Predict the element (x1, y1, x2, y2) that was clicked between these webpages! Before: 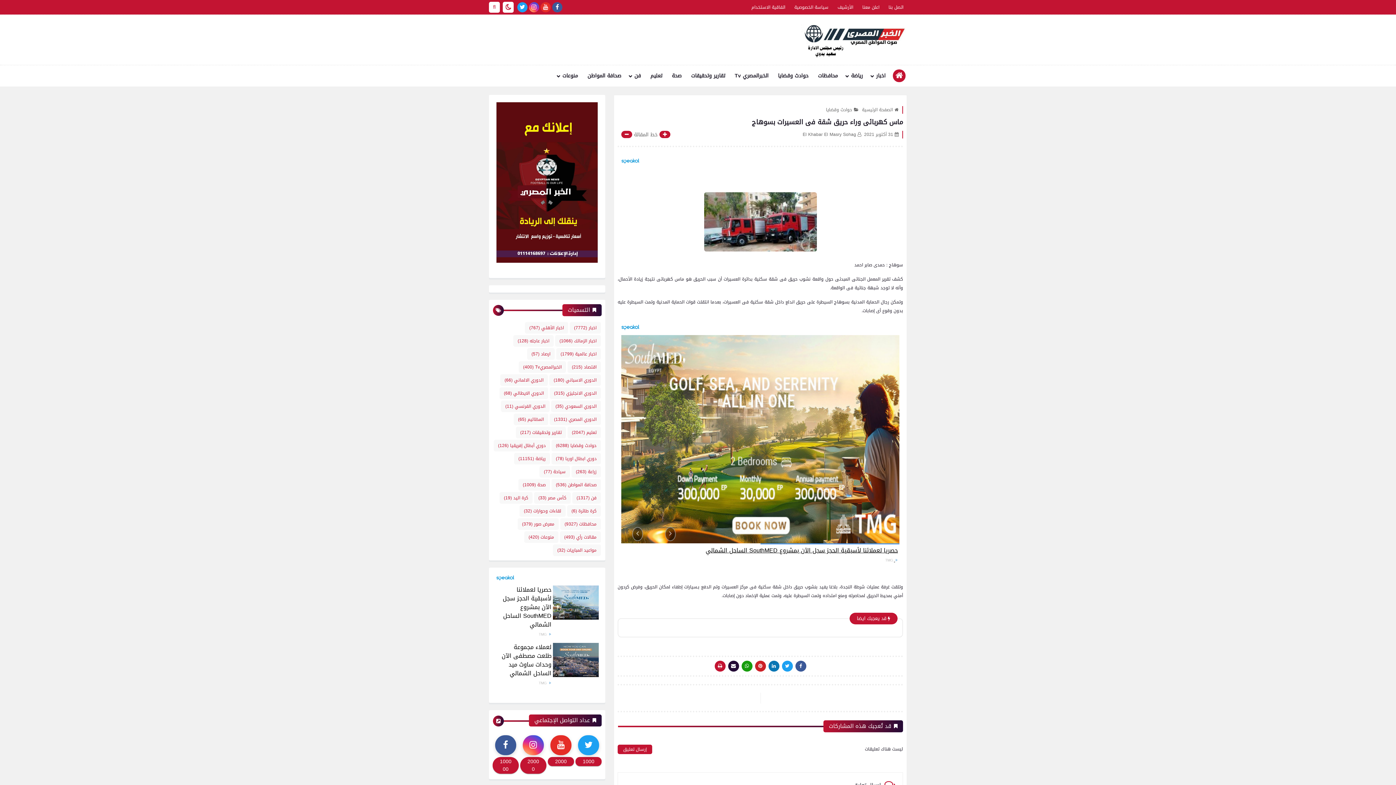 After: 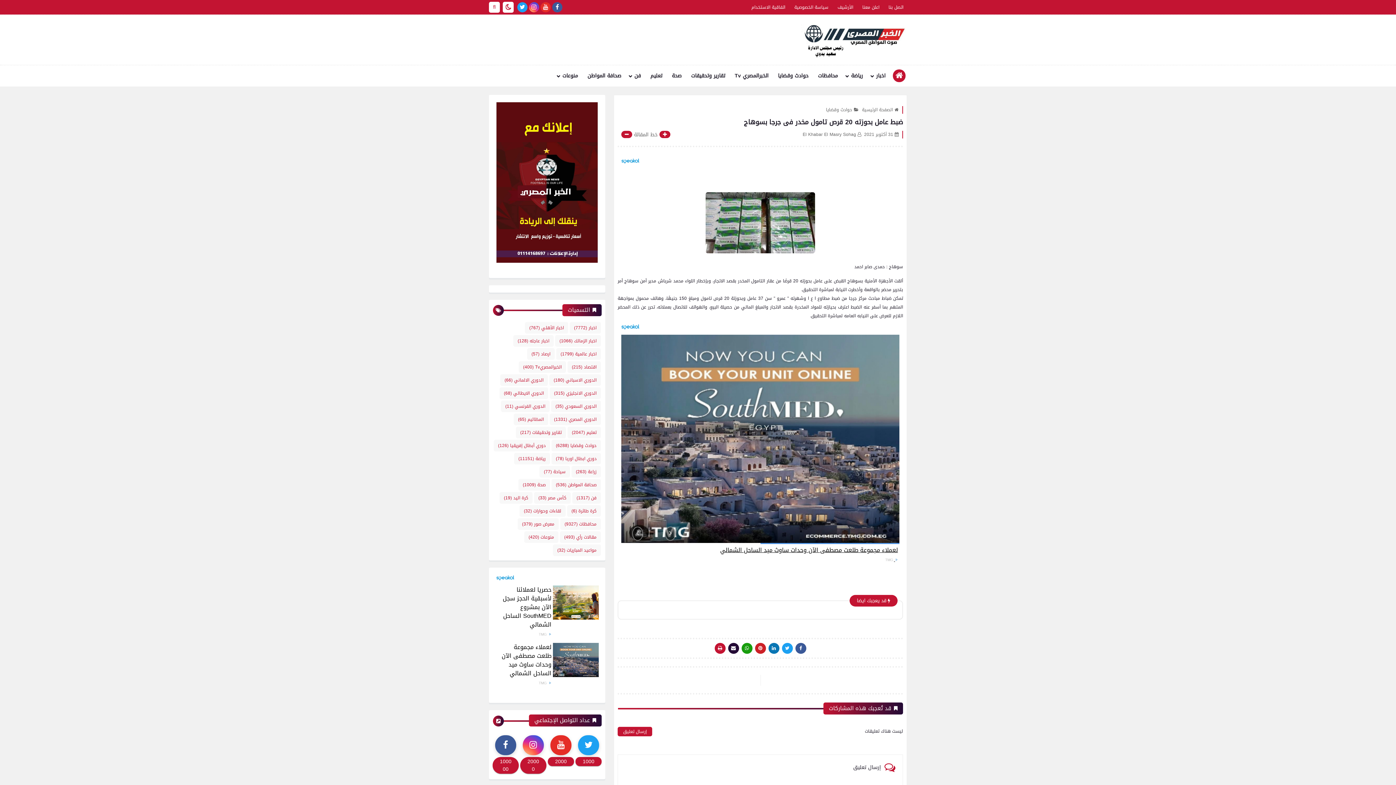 Action: bbox: (760, 692, 903, 703)